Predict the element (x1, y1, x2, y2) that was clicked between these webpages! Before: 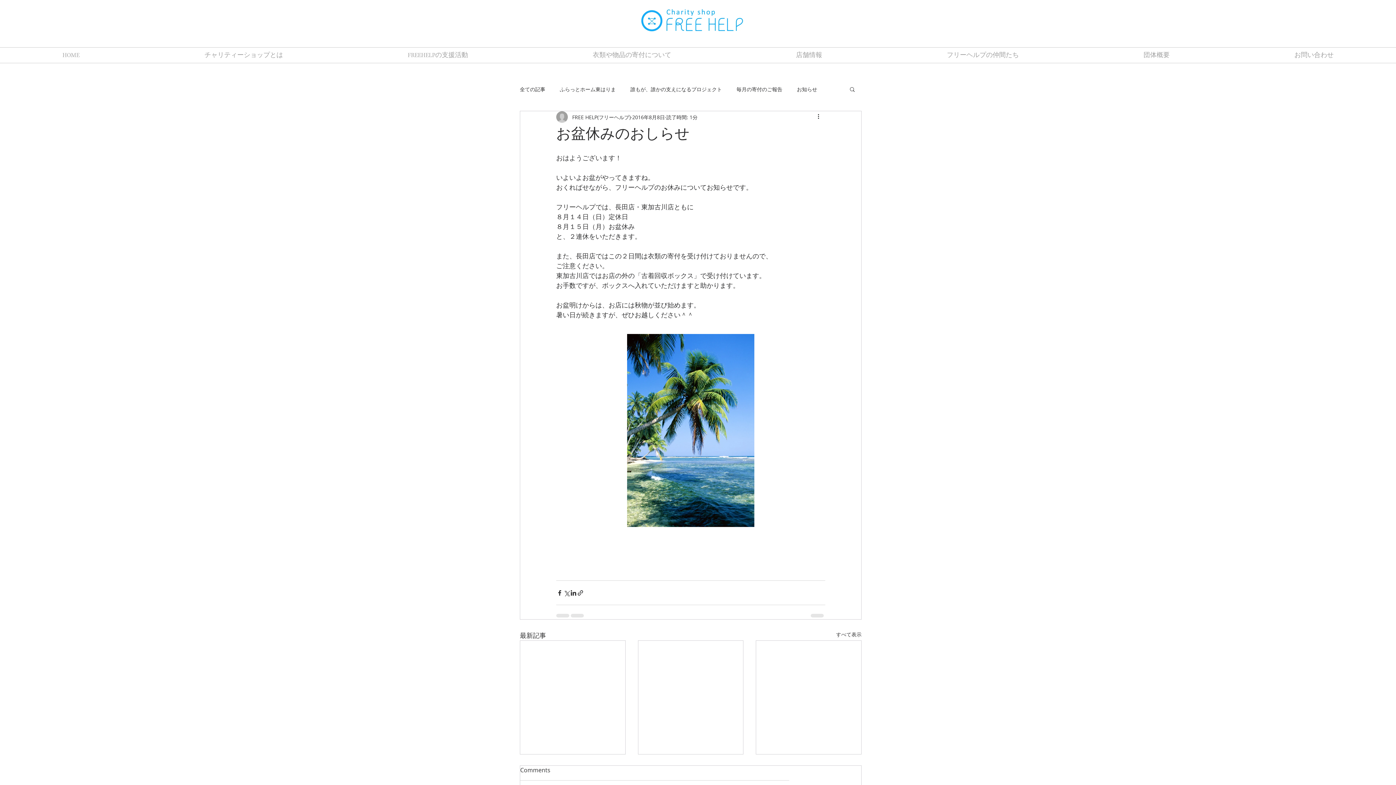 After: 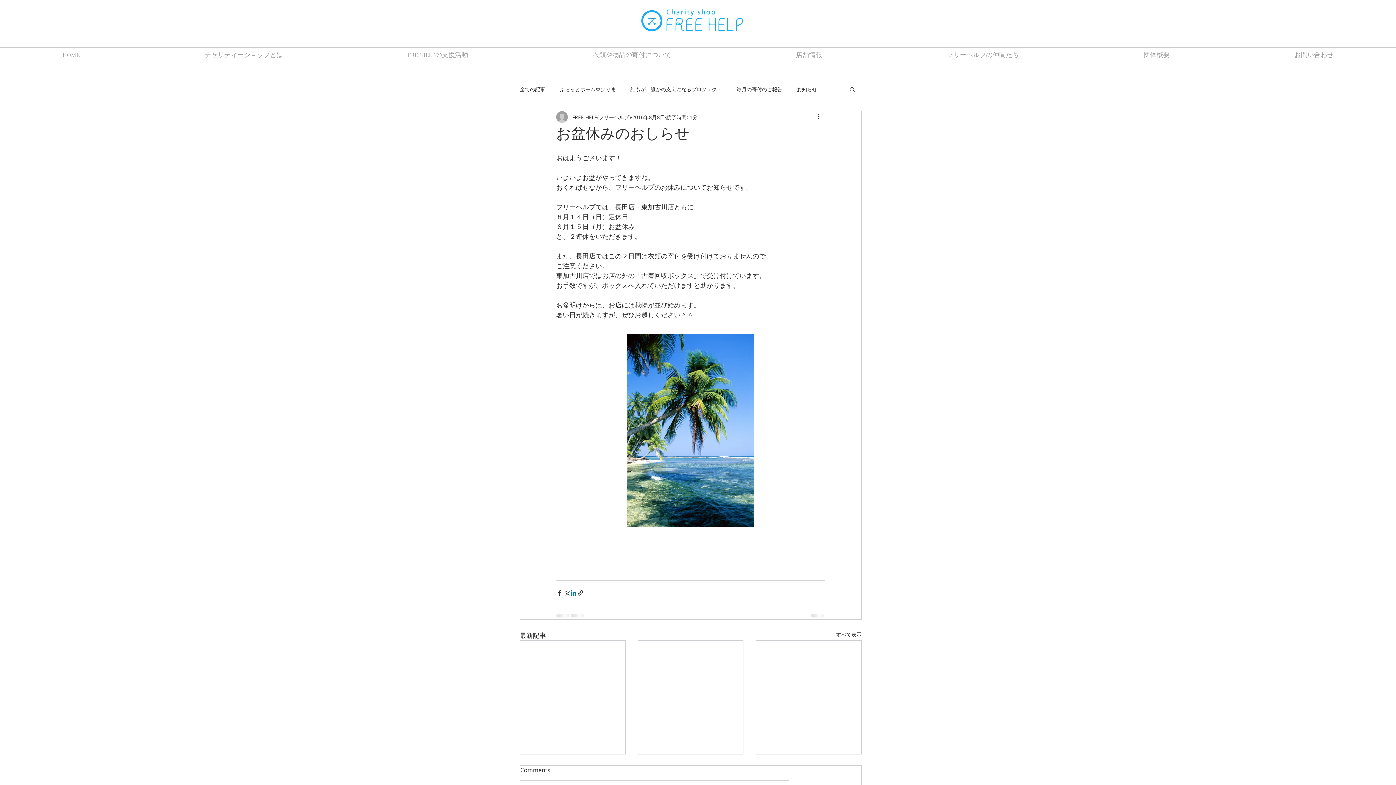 Action: label: LinkedIn でシェア bbox: (570, 589, 577, 596)